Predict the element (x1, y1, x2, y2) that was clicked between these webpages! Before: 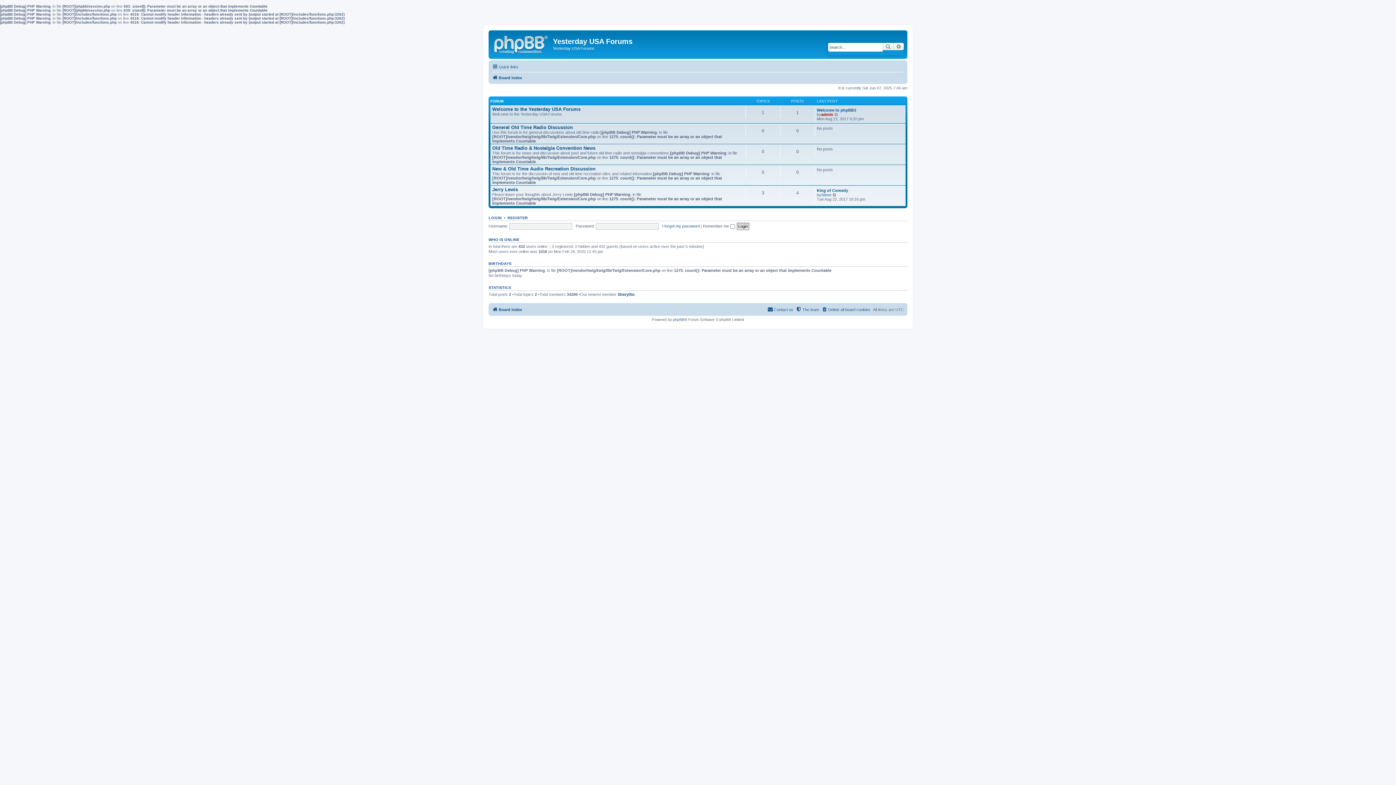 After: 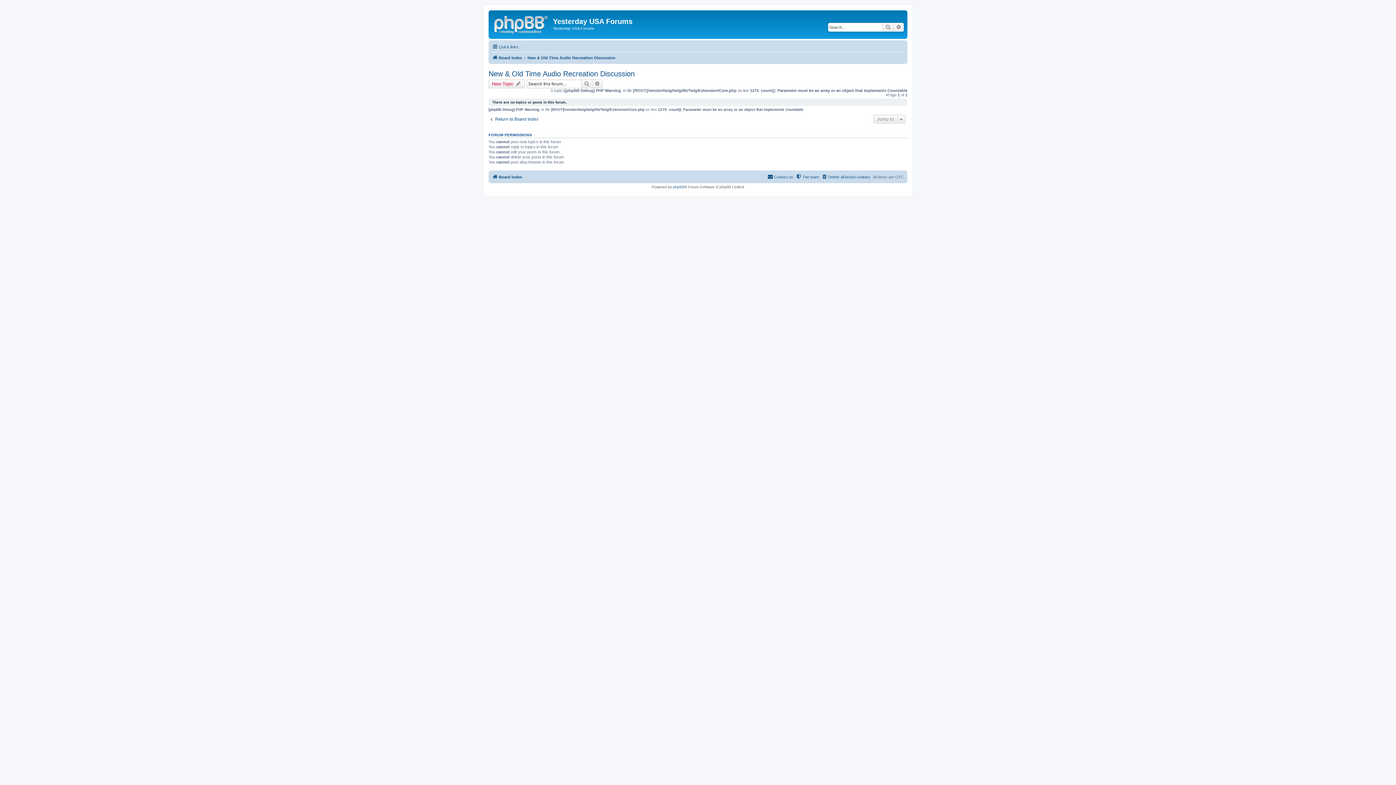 Action: bbox: (492, 166, 595, 171) label: New & Old Time Audio Recreation Discussion